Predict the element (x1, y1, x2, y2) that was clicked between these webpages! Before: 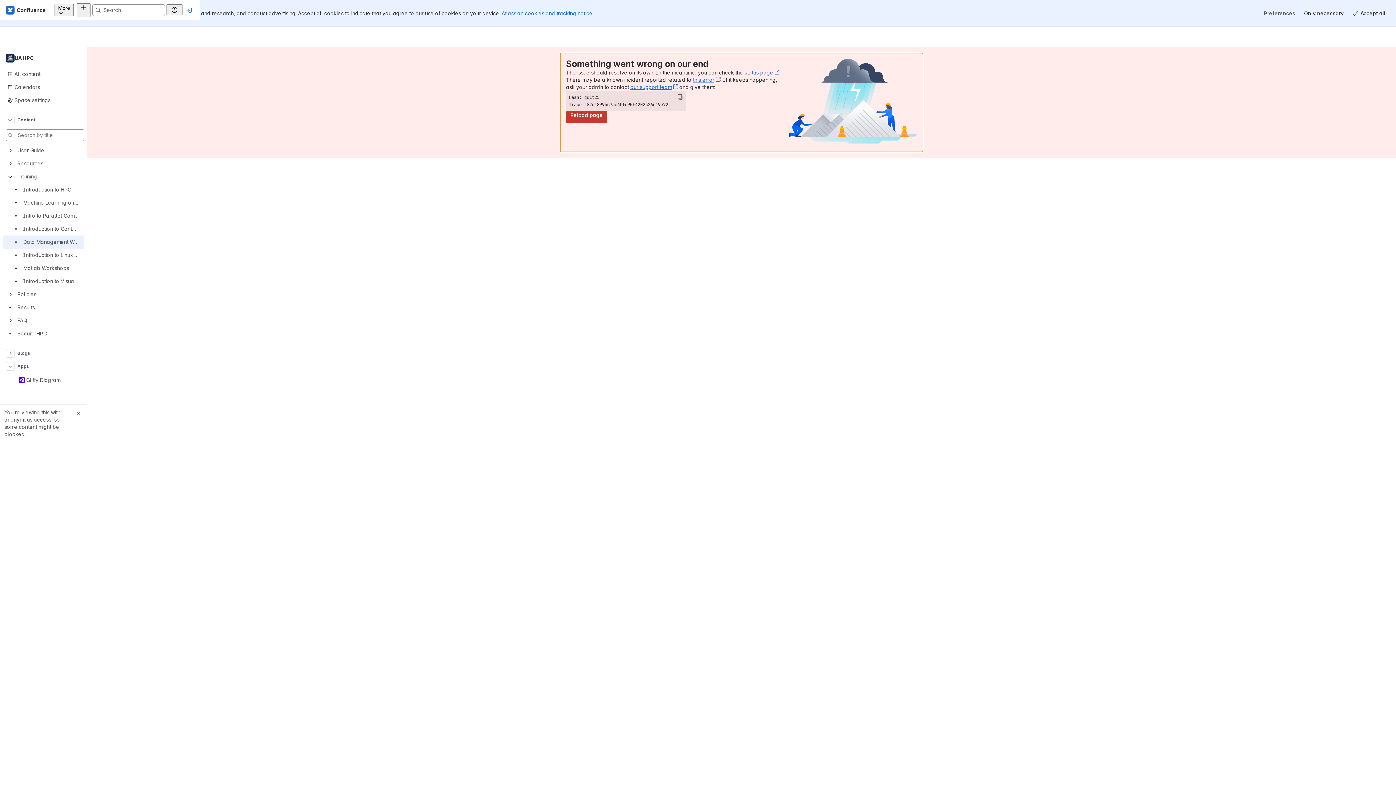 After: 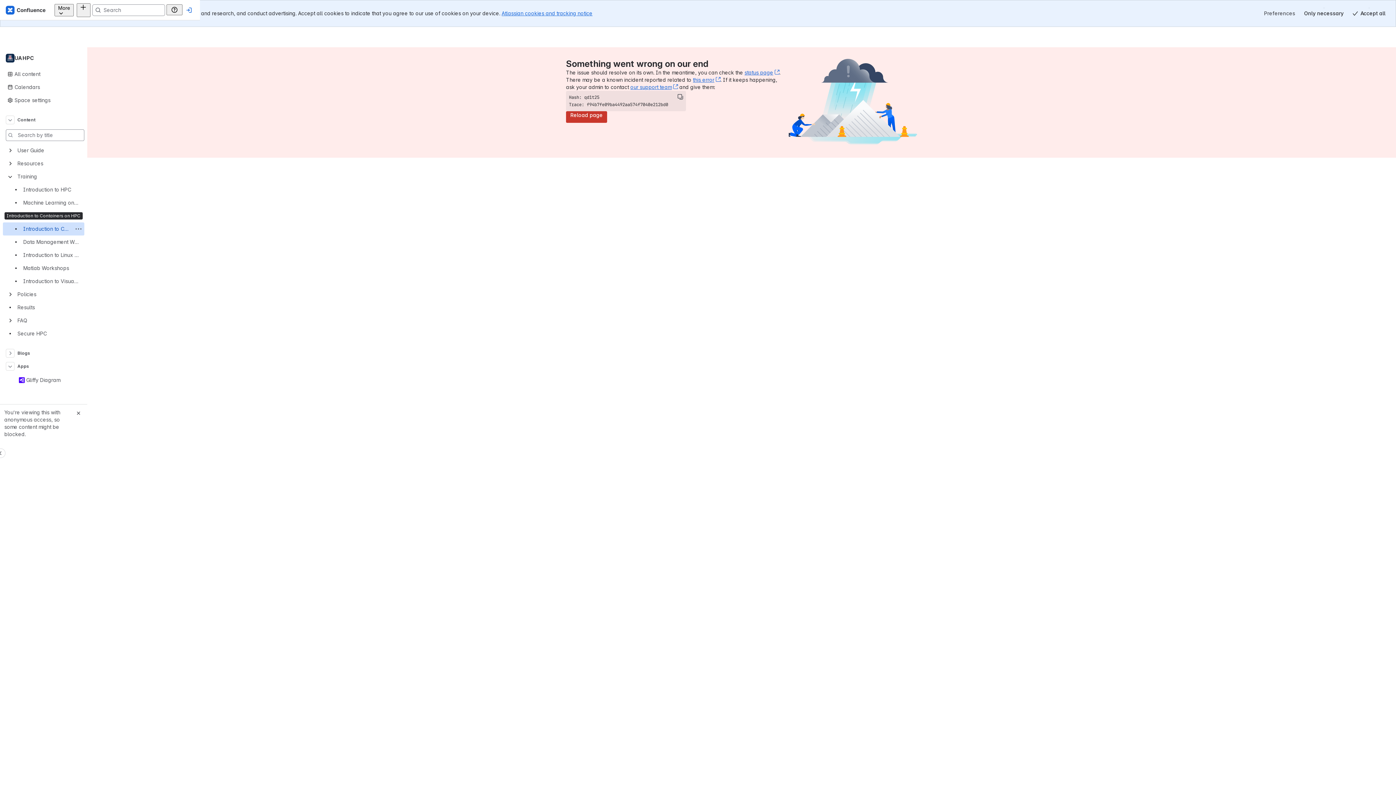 Action: label: Introduction to Containers on HPC bbox: (2, 209, 84, 222)